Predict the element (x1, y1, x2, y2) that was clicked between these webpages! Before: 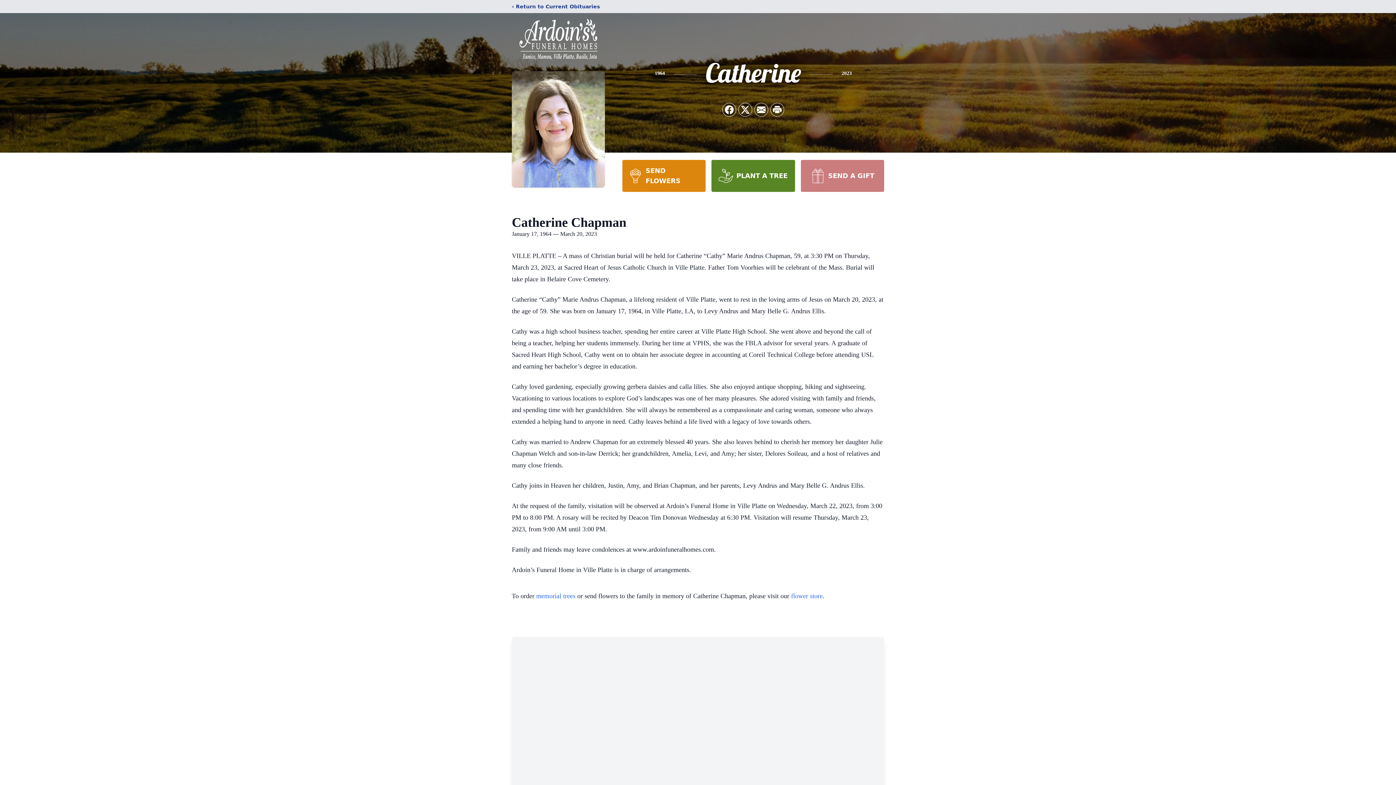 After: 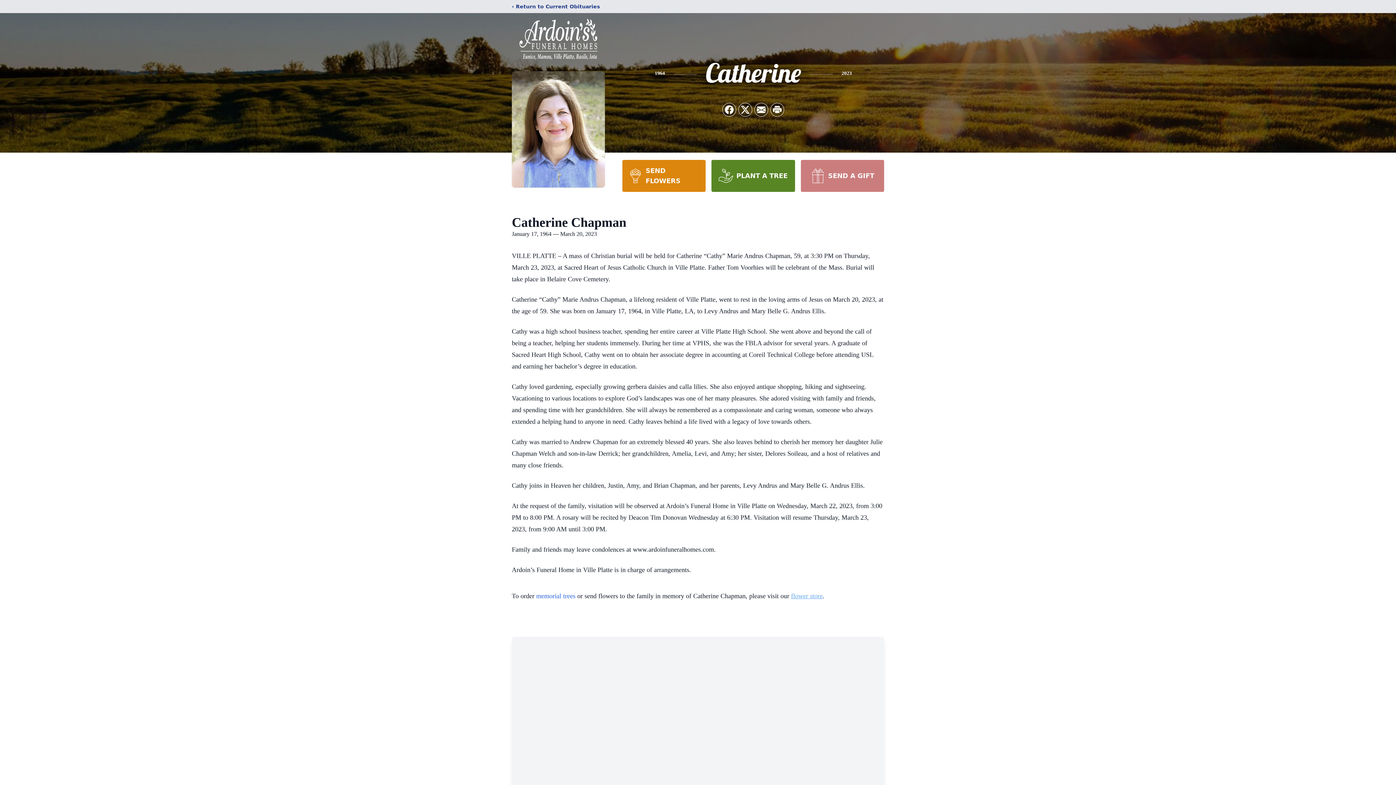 Action: bbox: (791, 592, 822, 600) label: flower store